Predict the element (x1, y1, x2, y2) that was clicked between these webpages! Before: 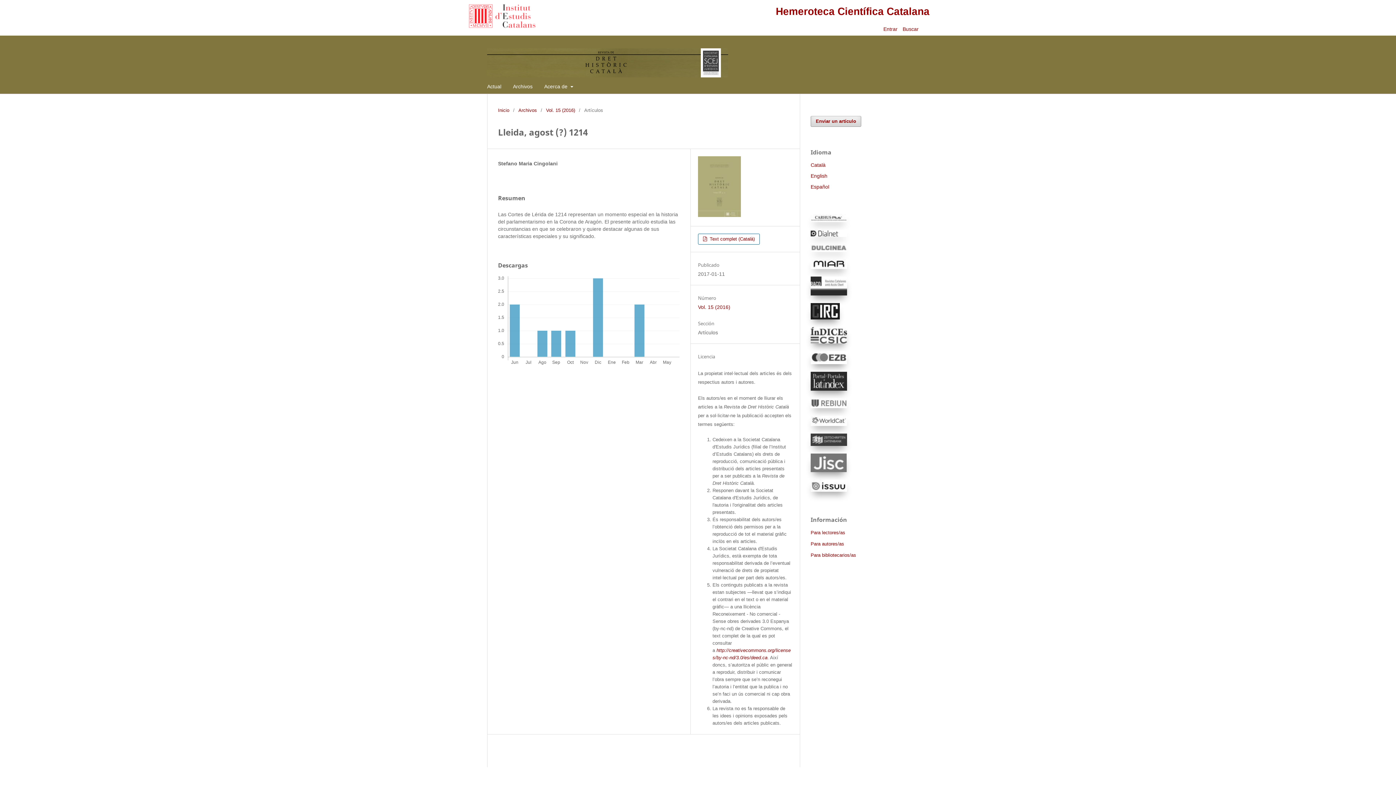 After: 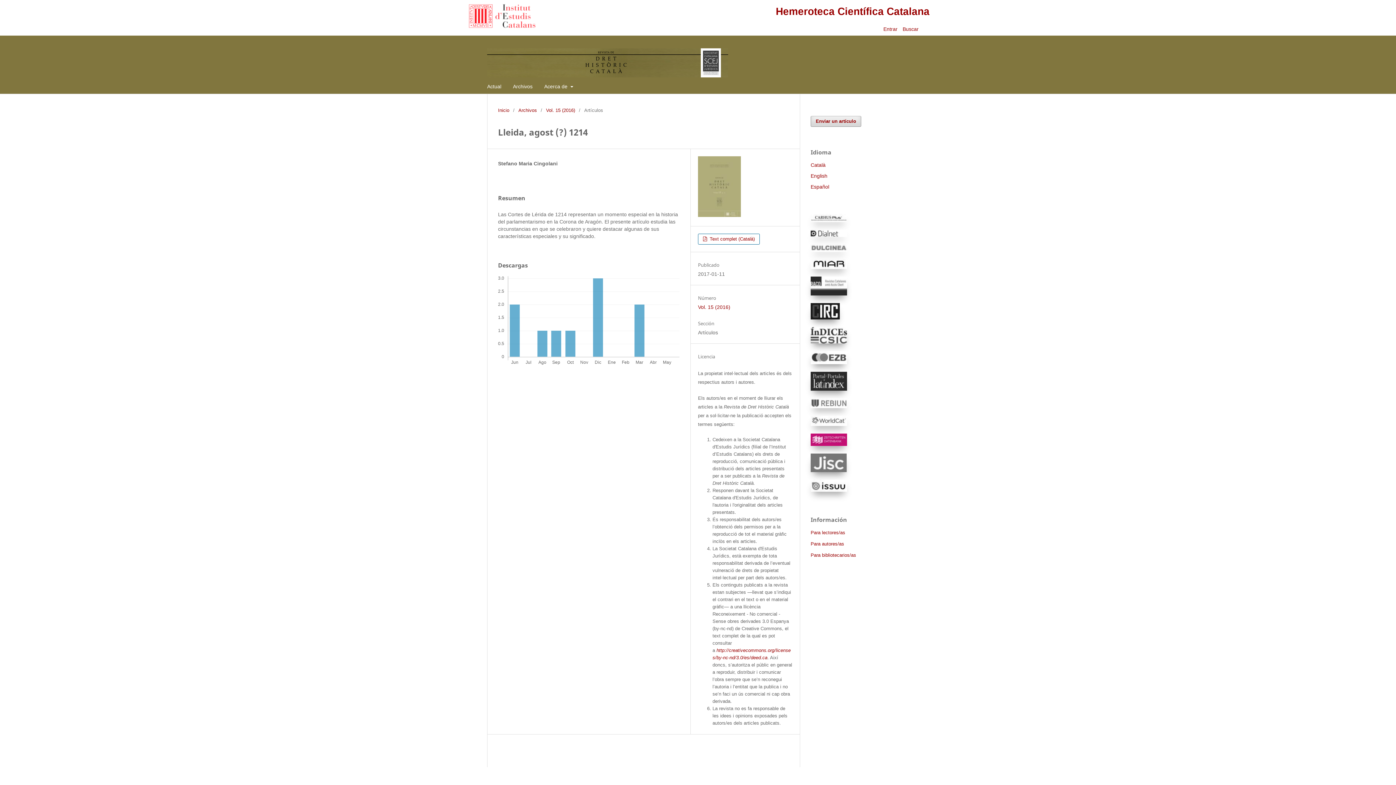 Action: bbox: (810, 441, 847, 447)